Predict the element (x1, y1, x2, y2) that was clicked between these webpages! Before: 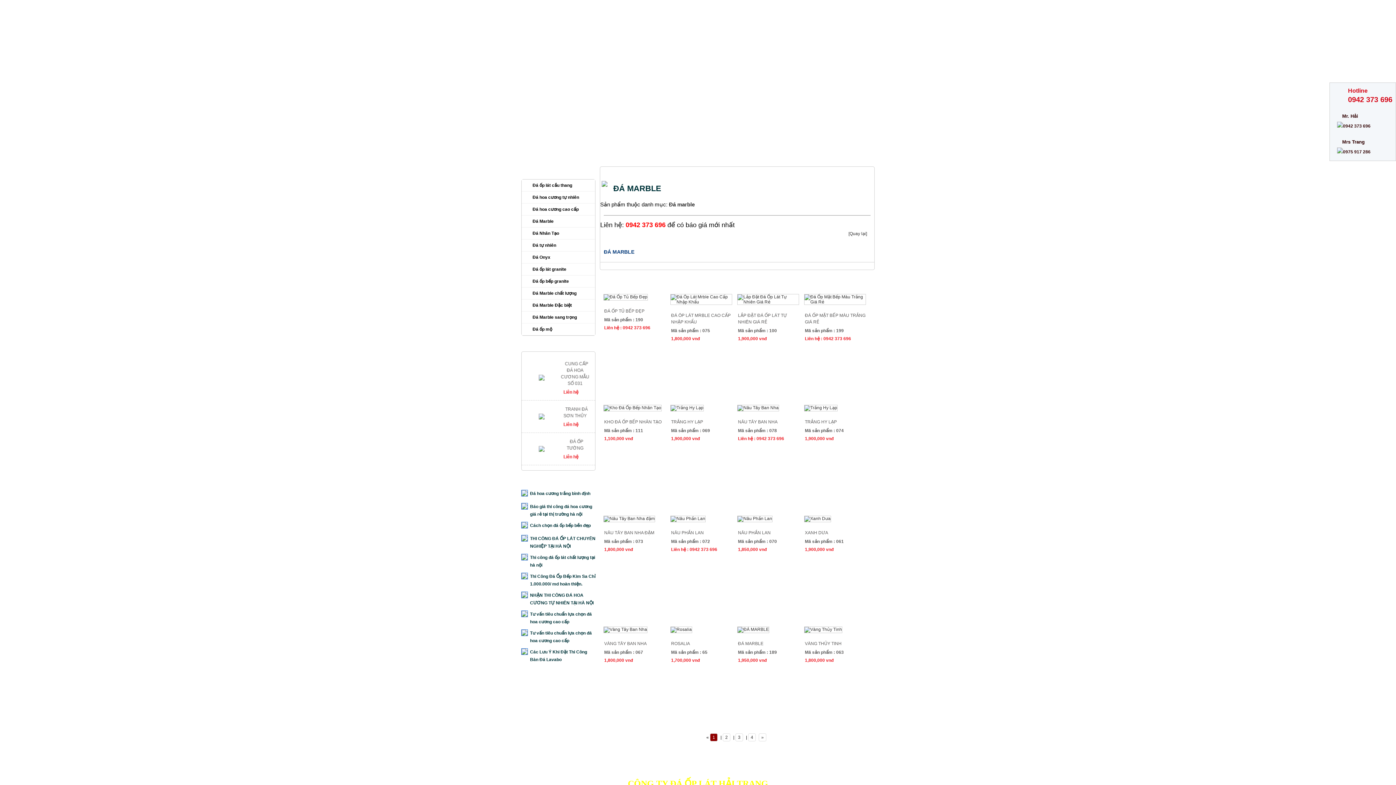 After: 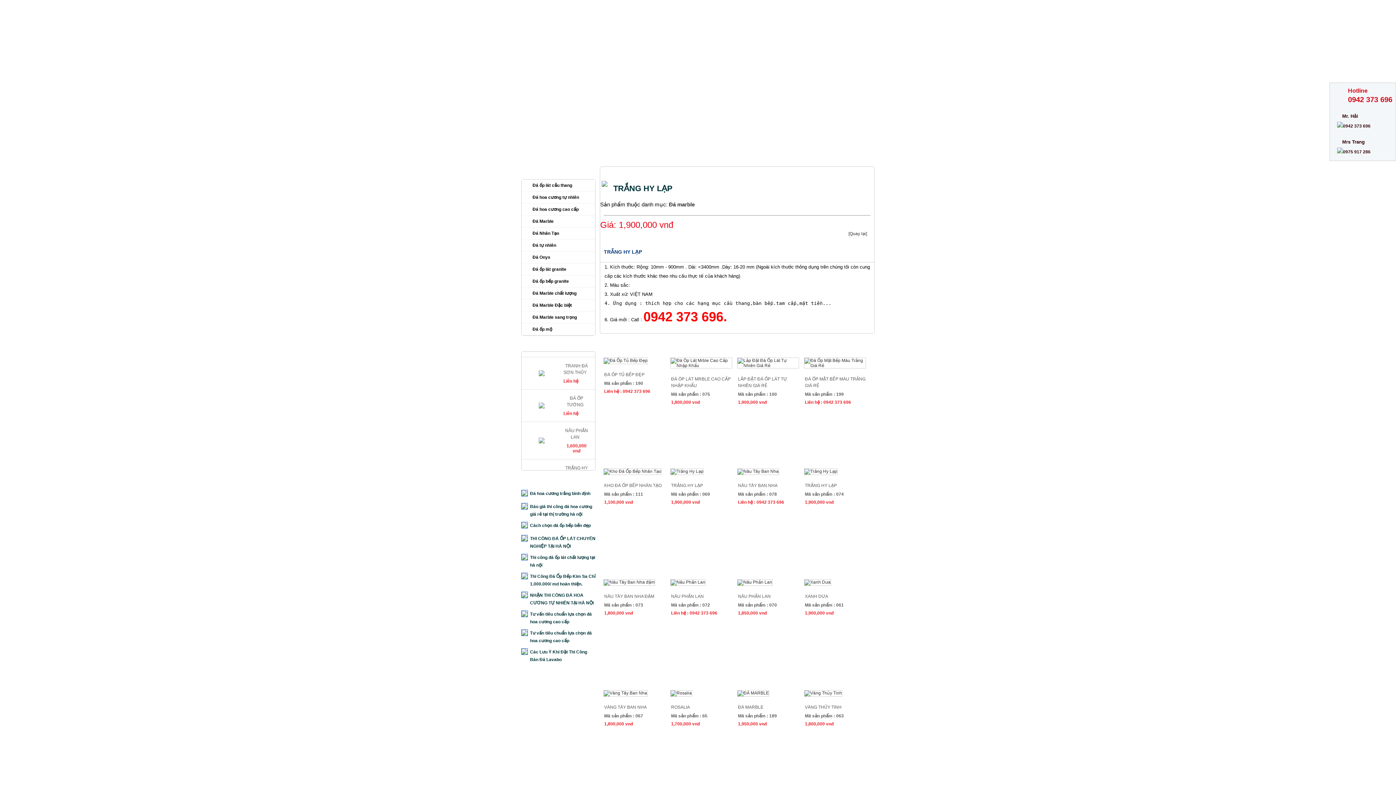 Action: bbox: (802, 405, 837, 410)